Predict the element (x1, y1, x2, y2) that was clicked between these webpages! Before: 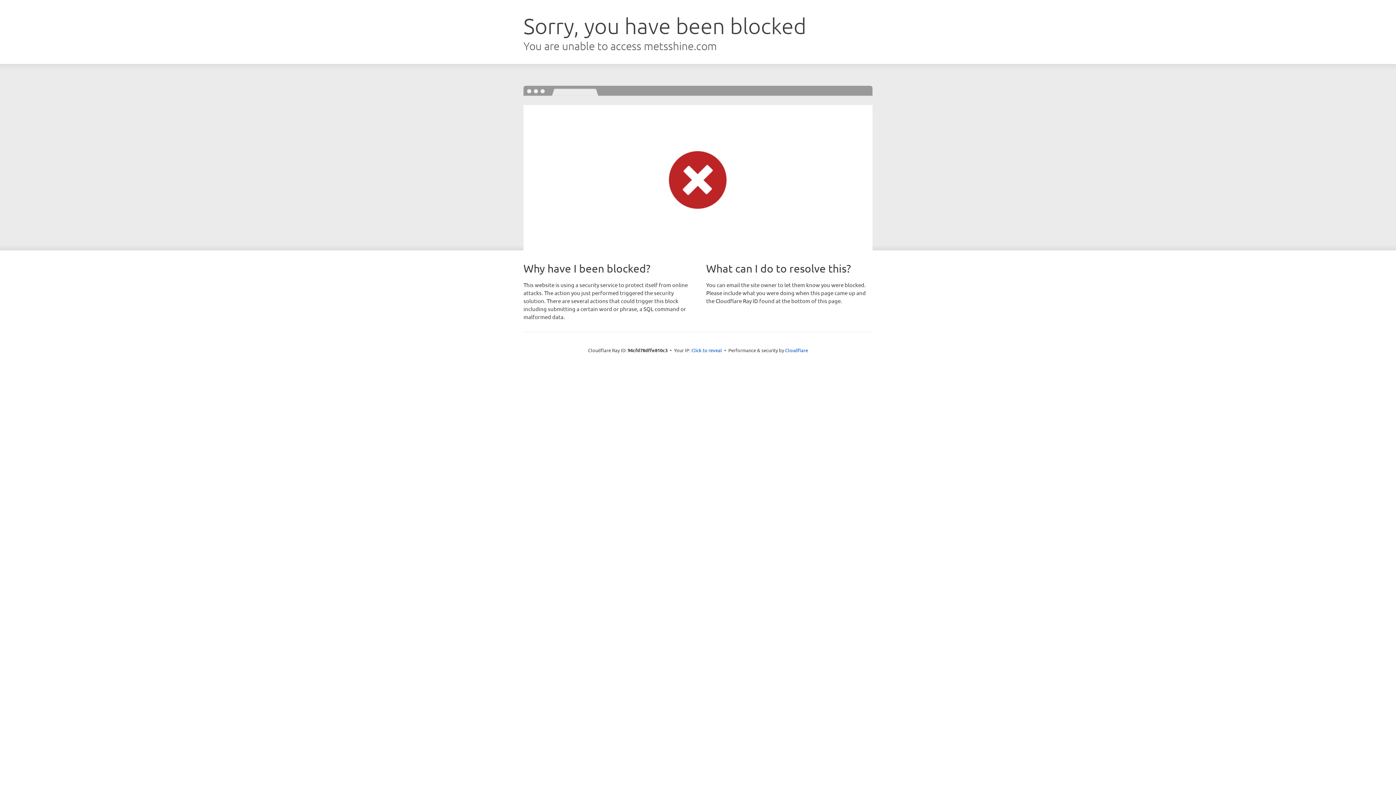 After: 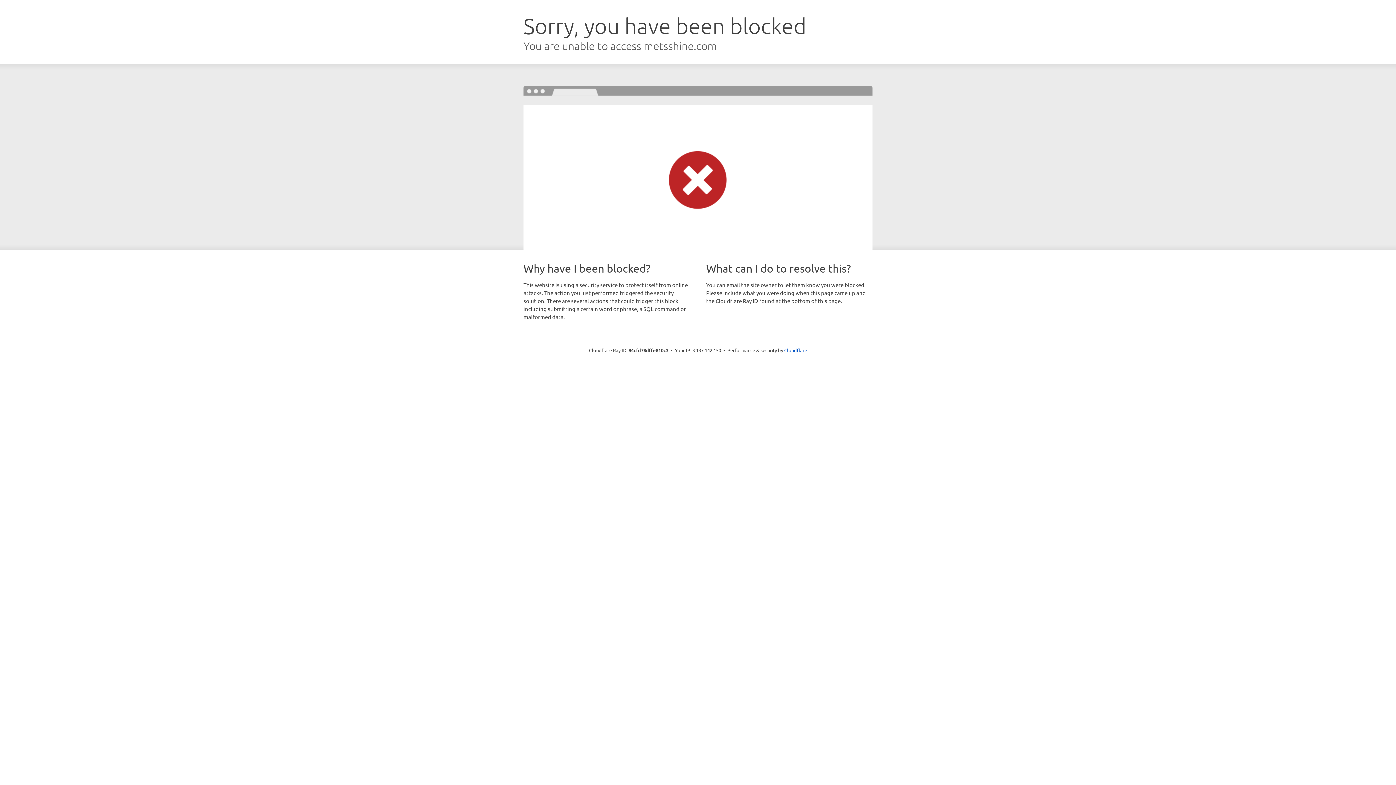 Action: bbox: (691, 346, 722, 353) label: Click to reveal